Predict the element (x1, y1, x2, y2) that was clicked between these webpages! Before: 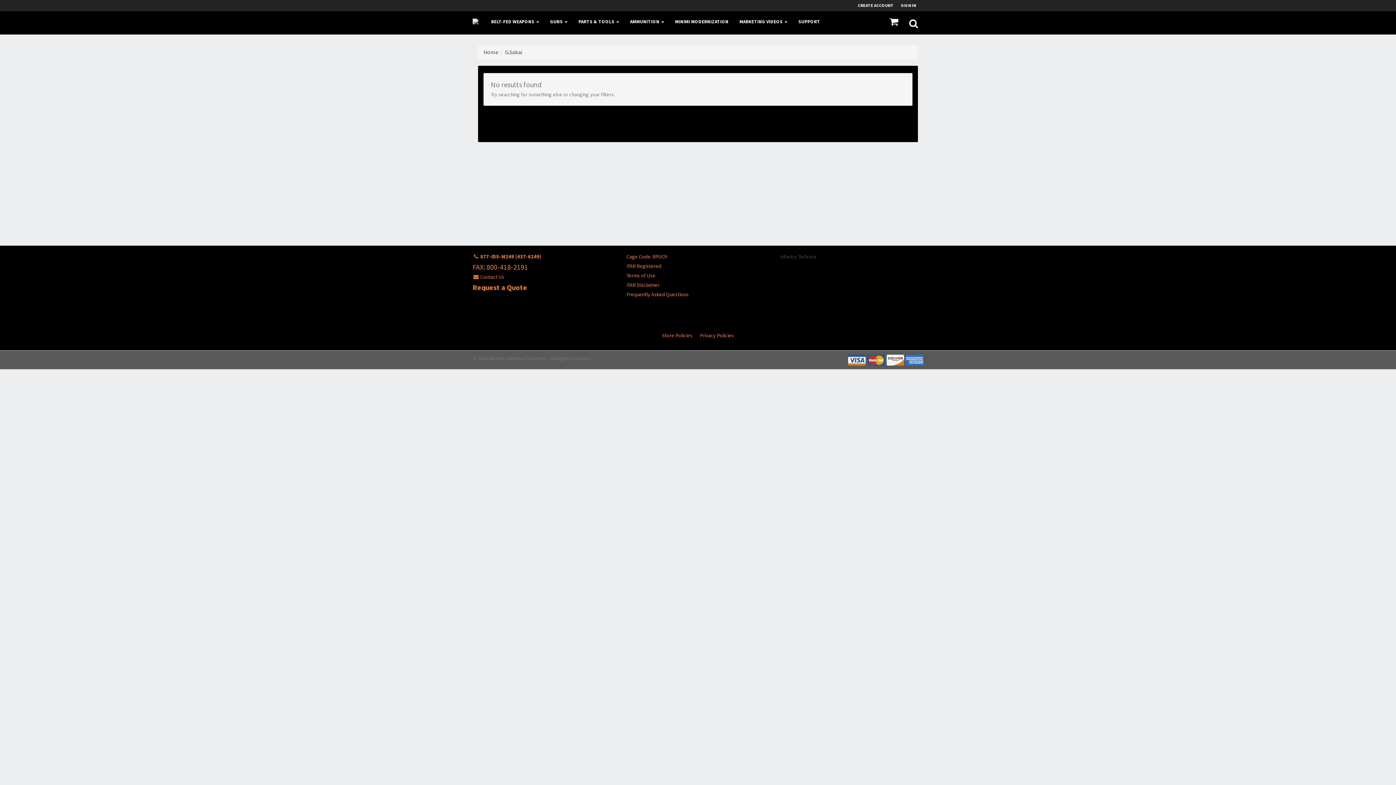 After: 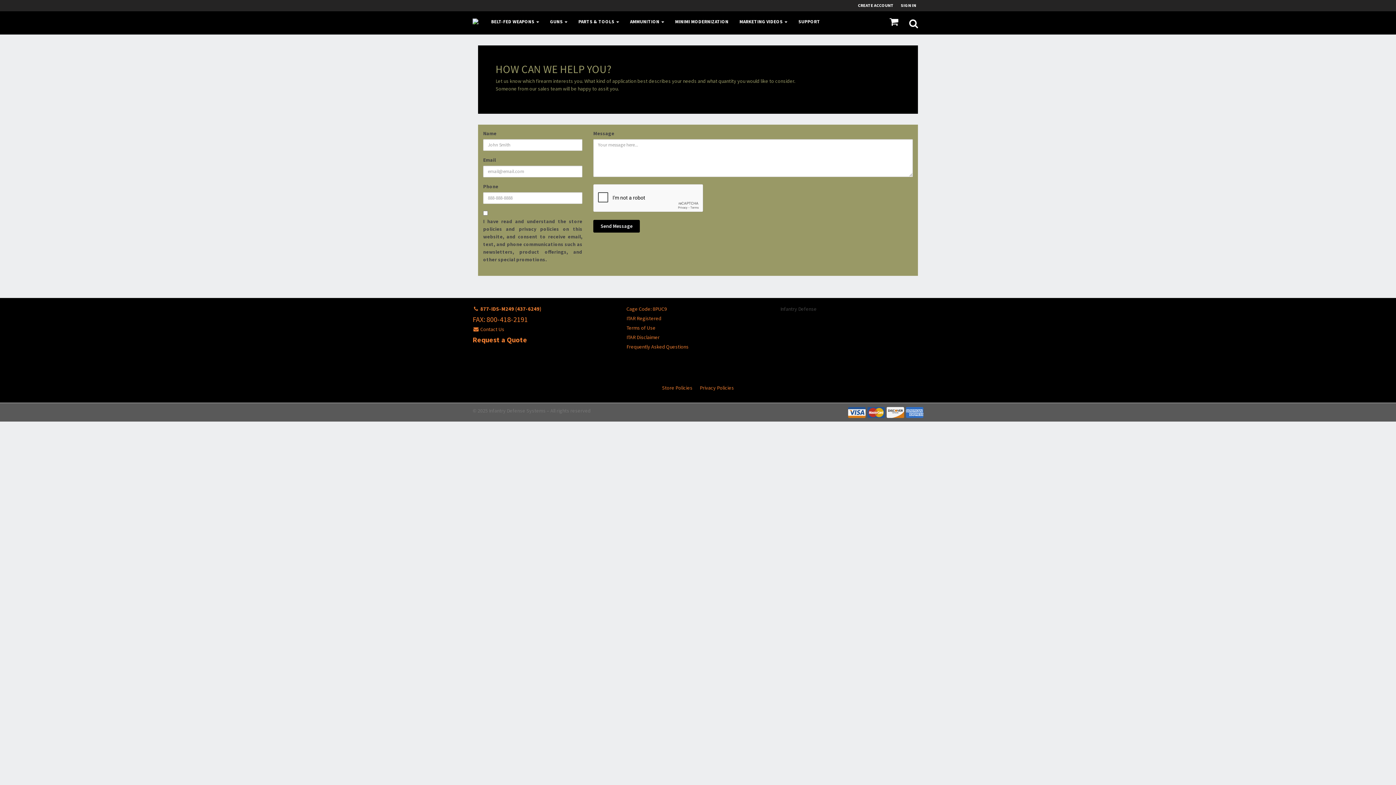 Action: label: Request a Quote bbox: (472, 282, 615, 293)